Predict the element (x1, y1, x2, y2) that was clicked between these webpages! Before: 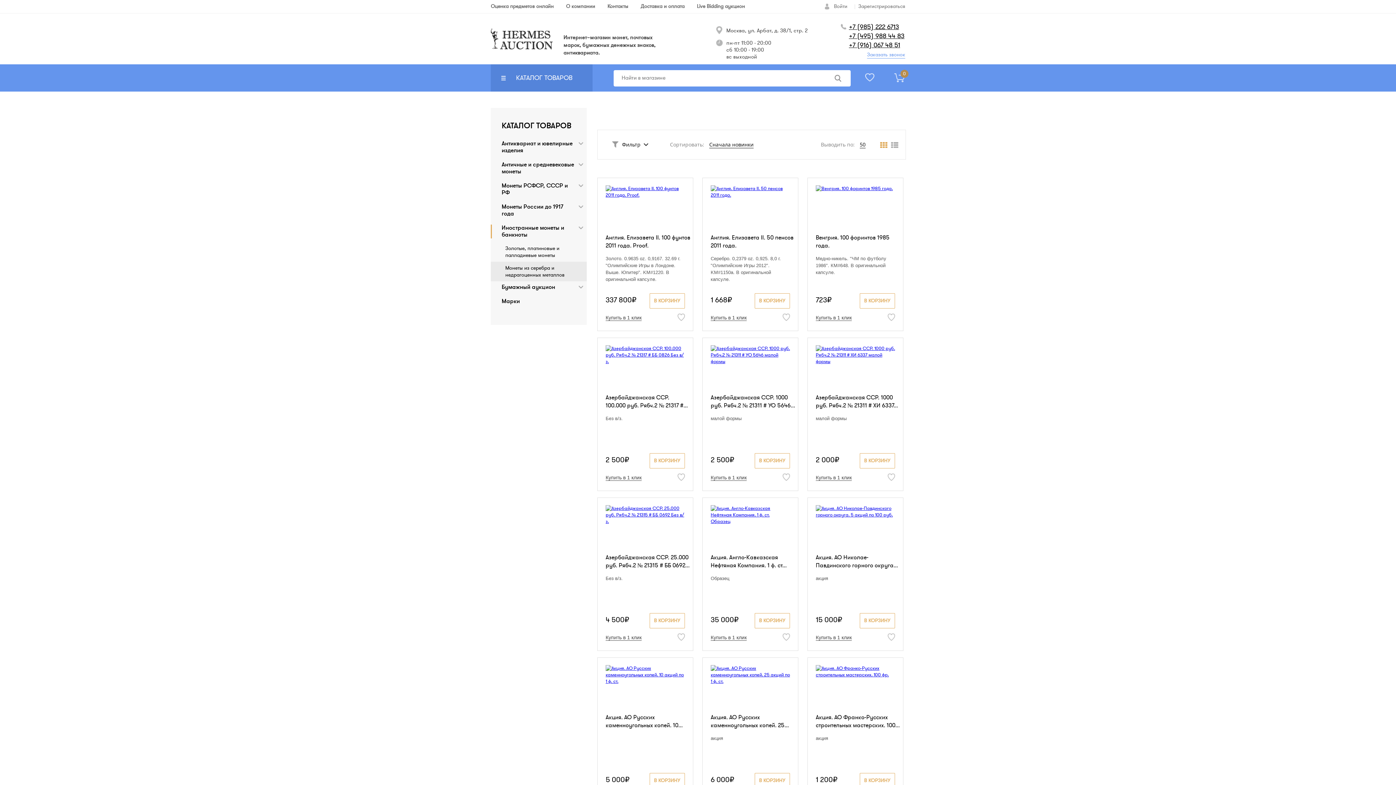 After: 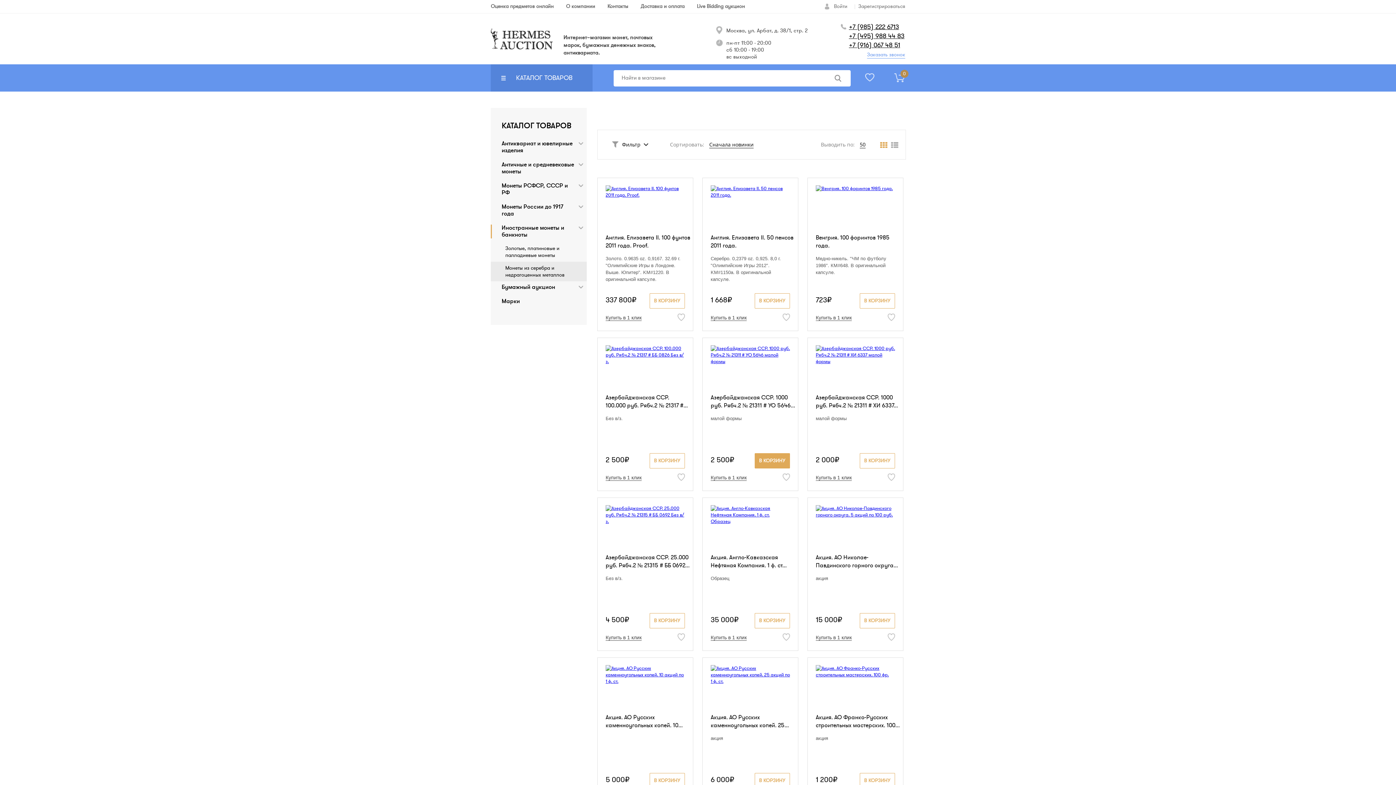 Action: label: В КОРЗИНУ bbox: (754, 453, 790, 468)